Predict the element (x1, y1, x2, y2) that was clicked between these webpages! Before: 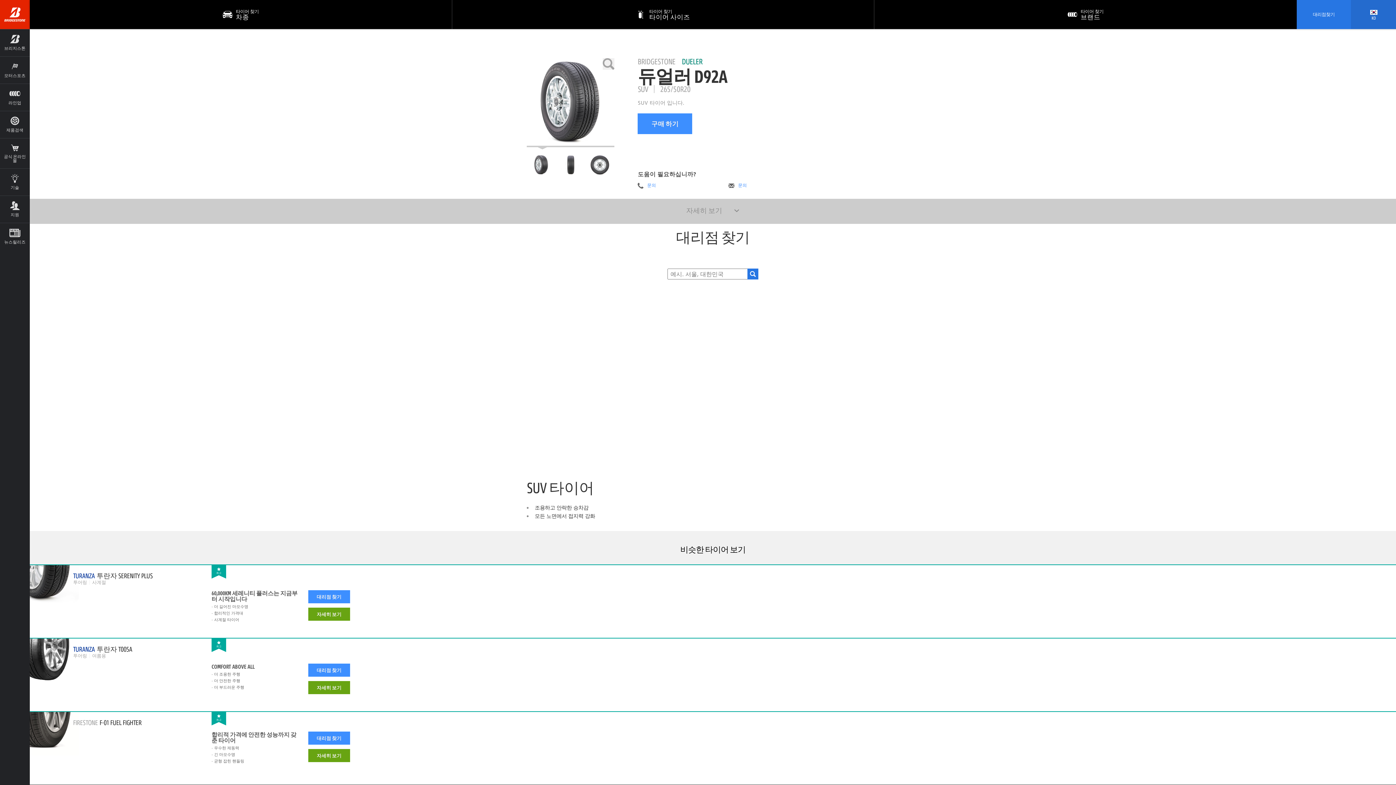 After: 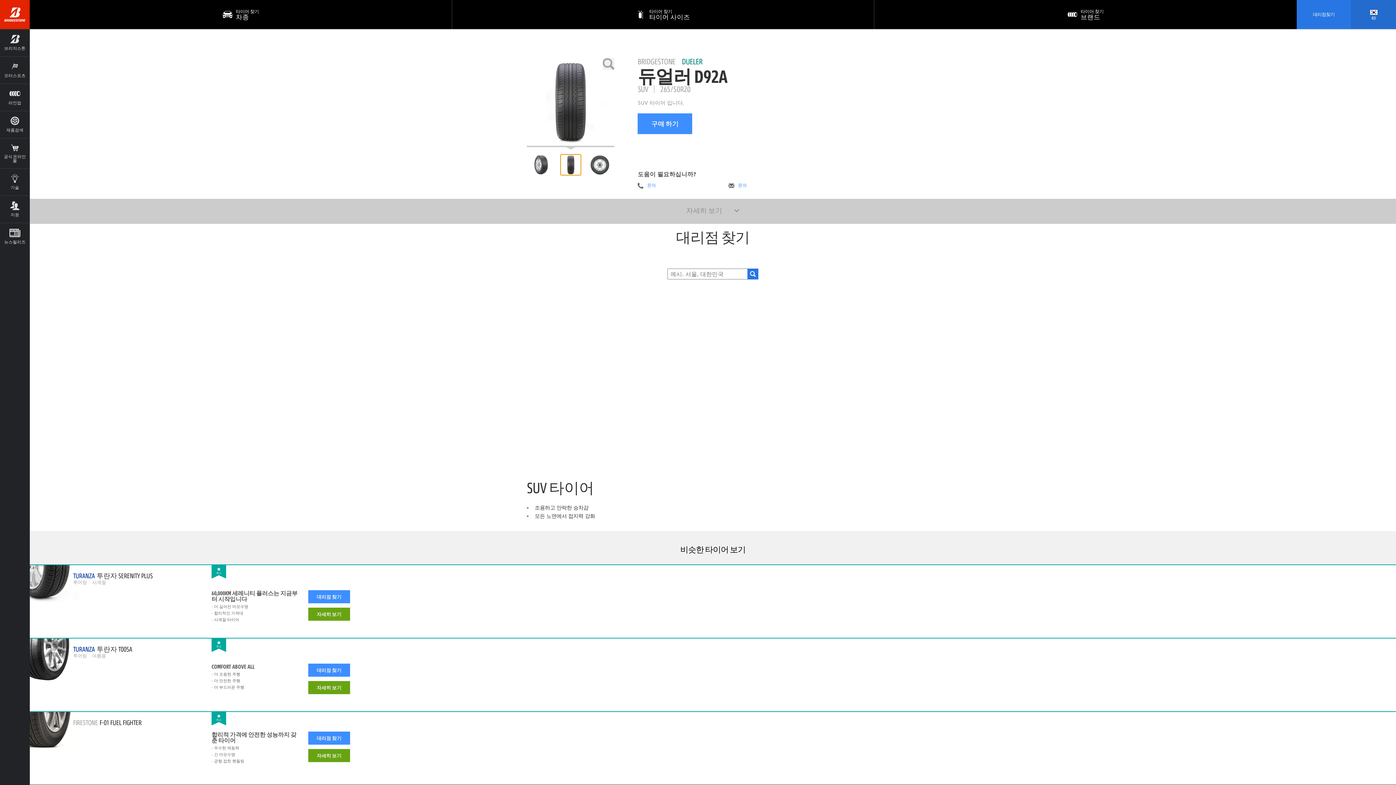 Action: bbox: (560, 154, 581, 175)